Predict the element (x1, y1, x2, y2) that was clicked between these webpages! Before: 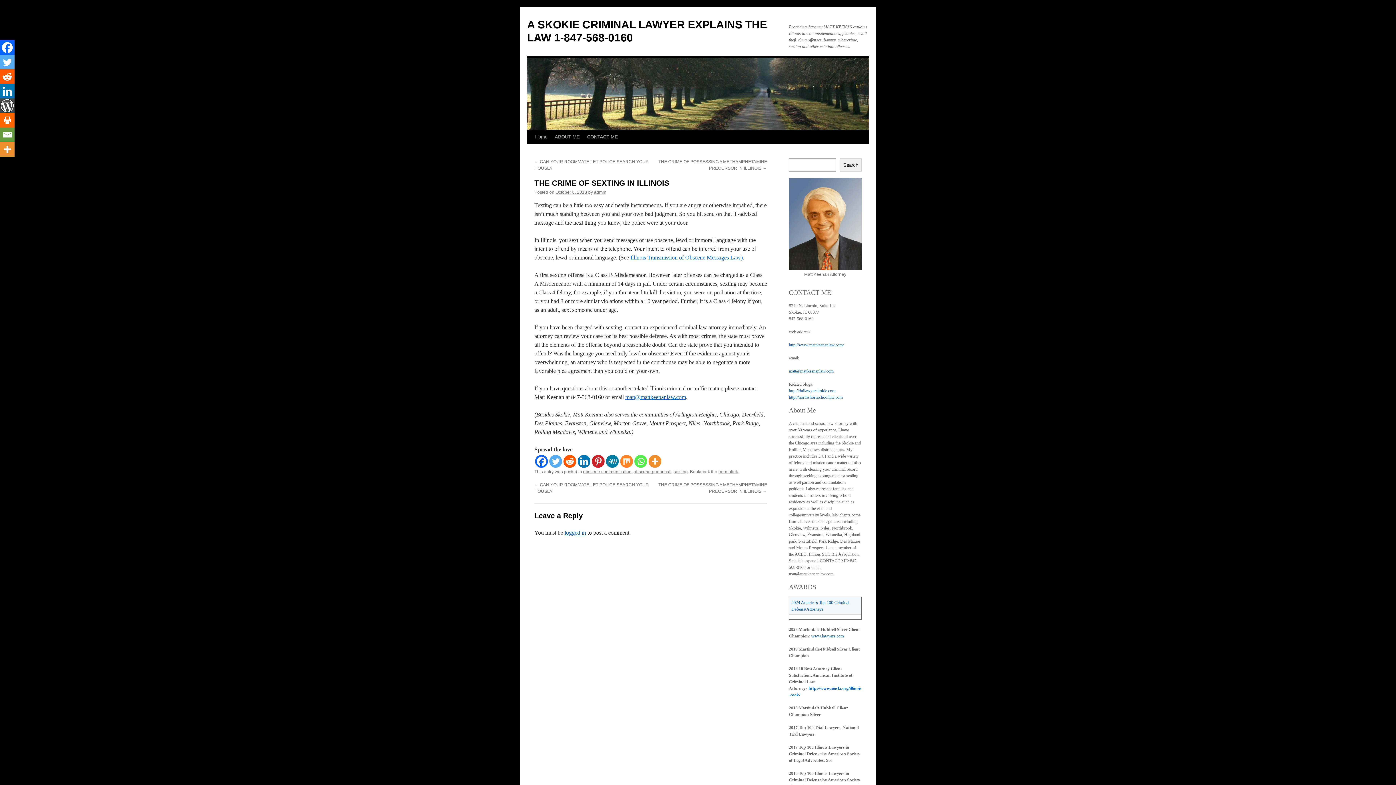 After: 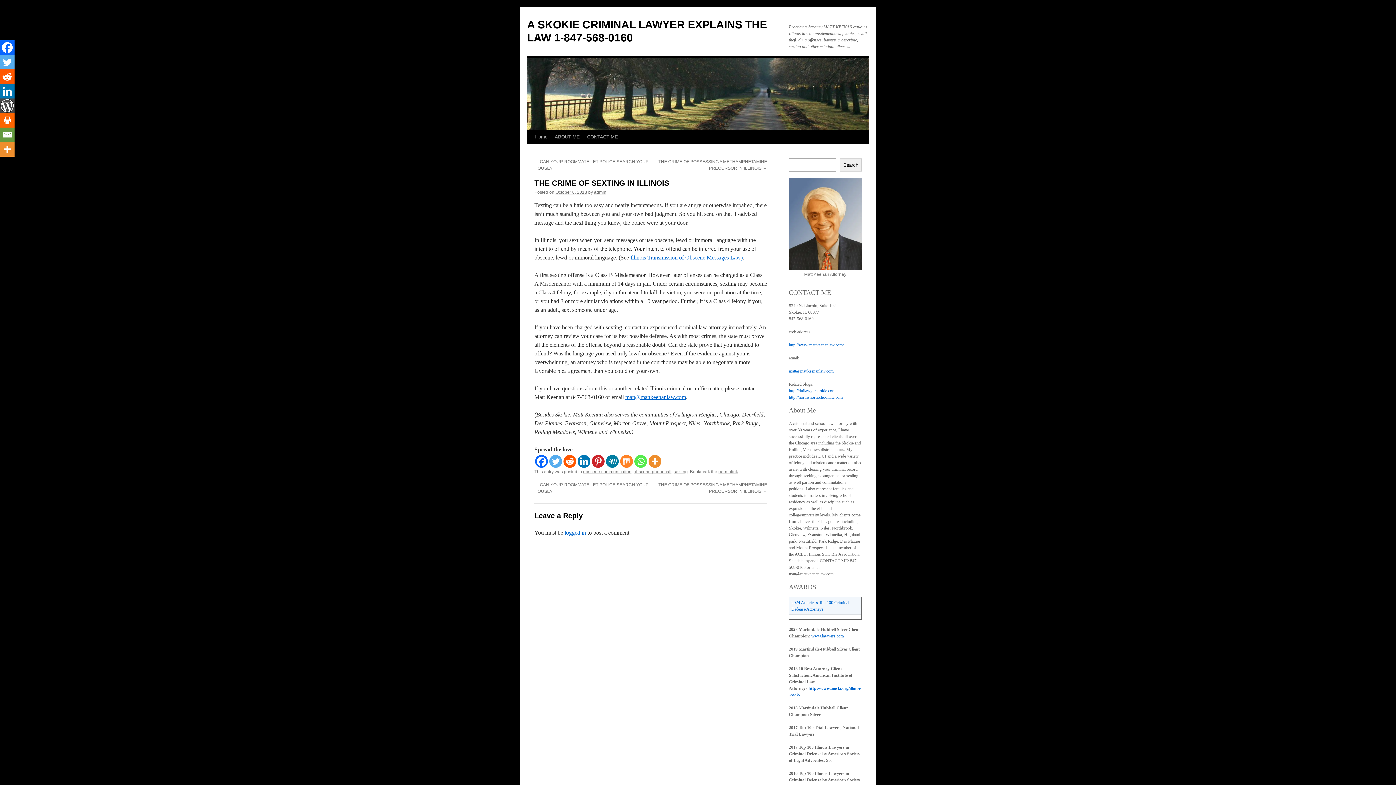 Action: bbox: (549, 455, 562, 468) label: Twitter